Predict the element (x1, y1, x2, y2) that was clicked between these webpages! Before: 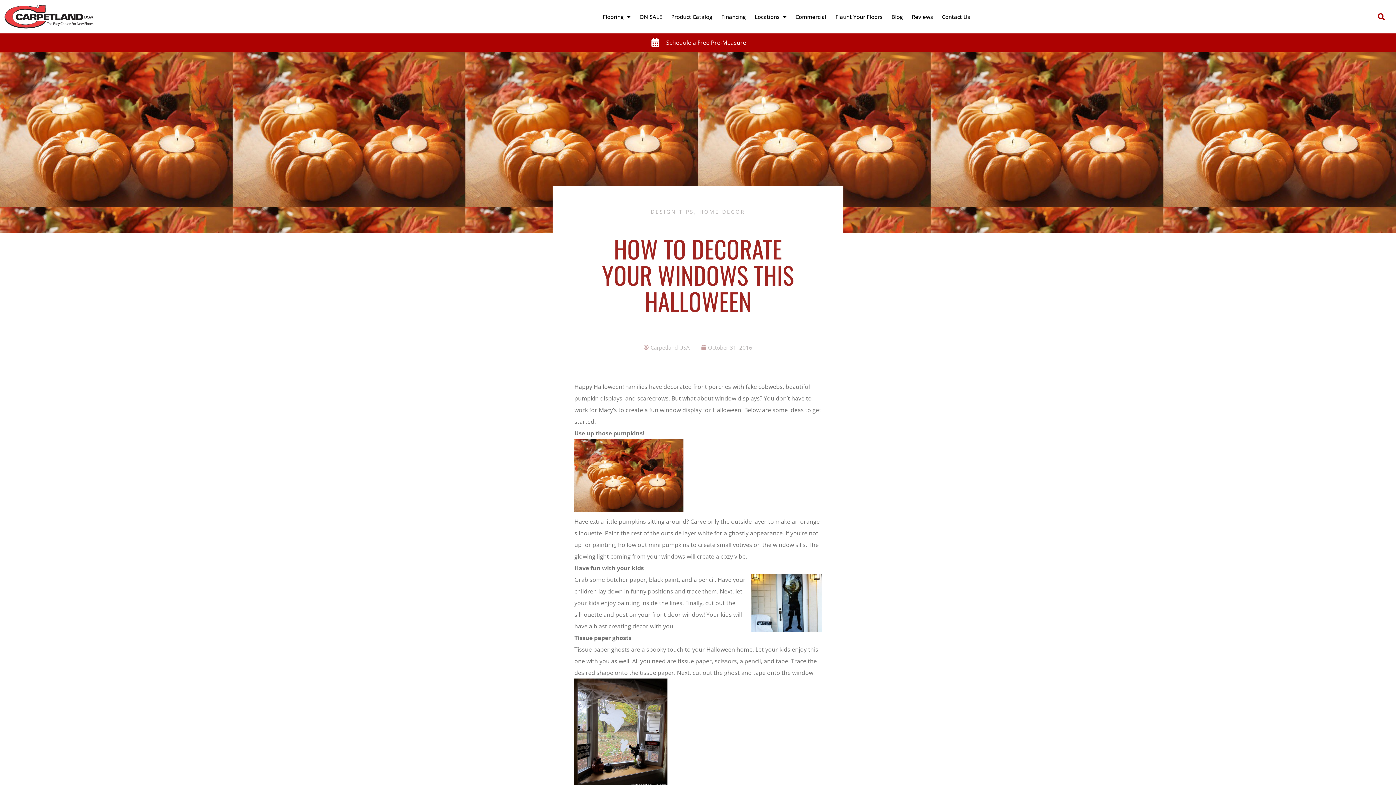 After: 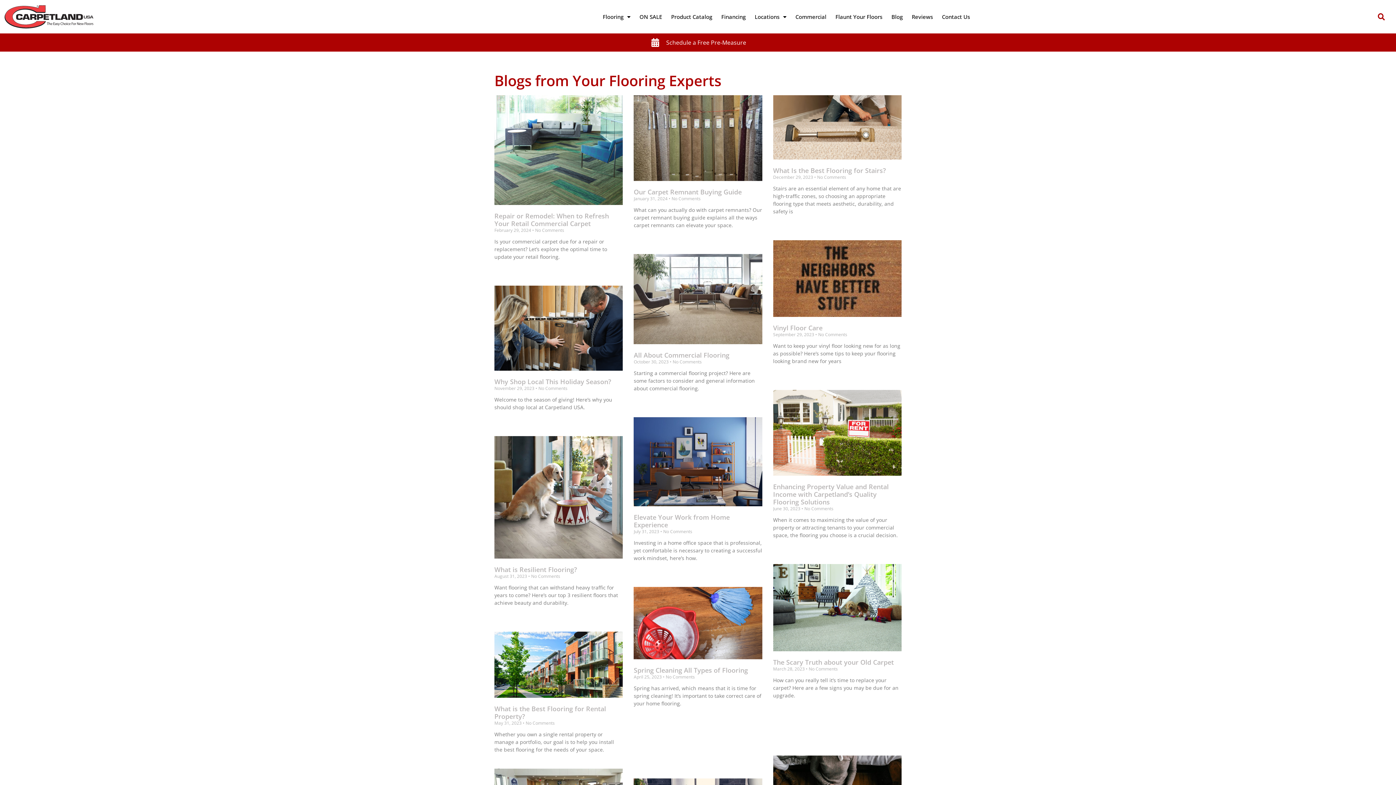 Action: bbox: (888, 9, 906, 24) label: Blog